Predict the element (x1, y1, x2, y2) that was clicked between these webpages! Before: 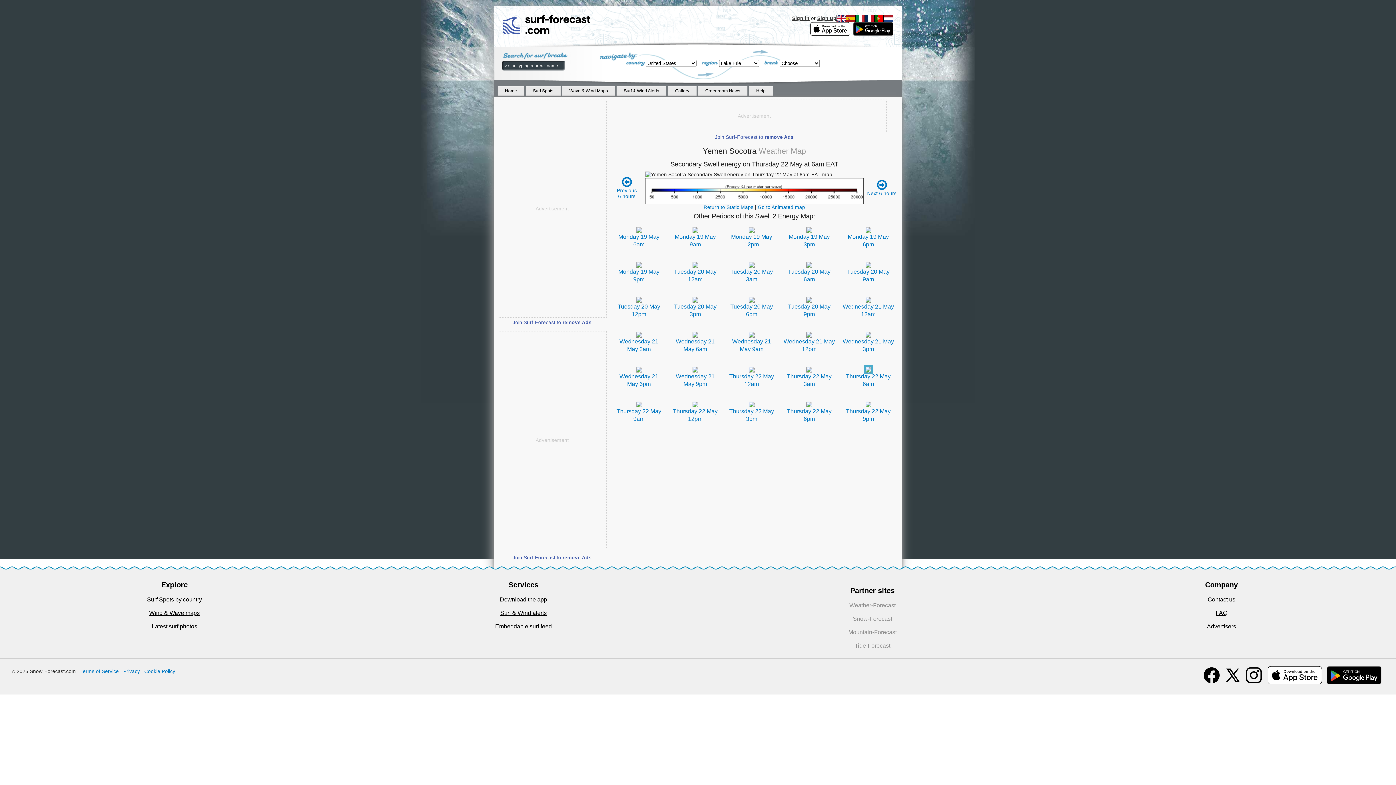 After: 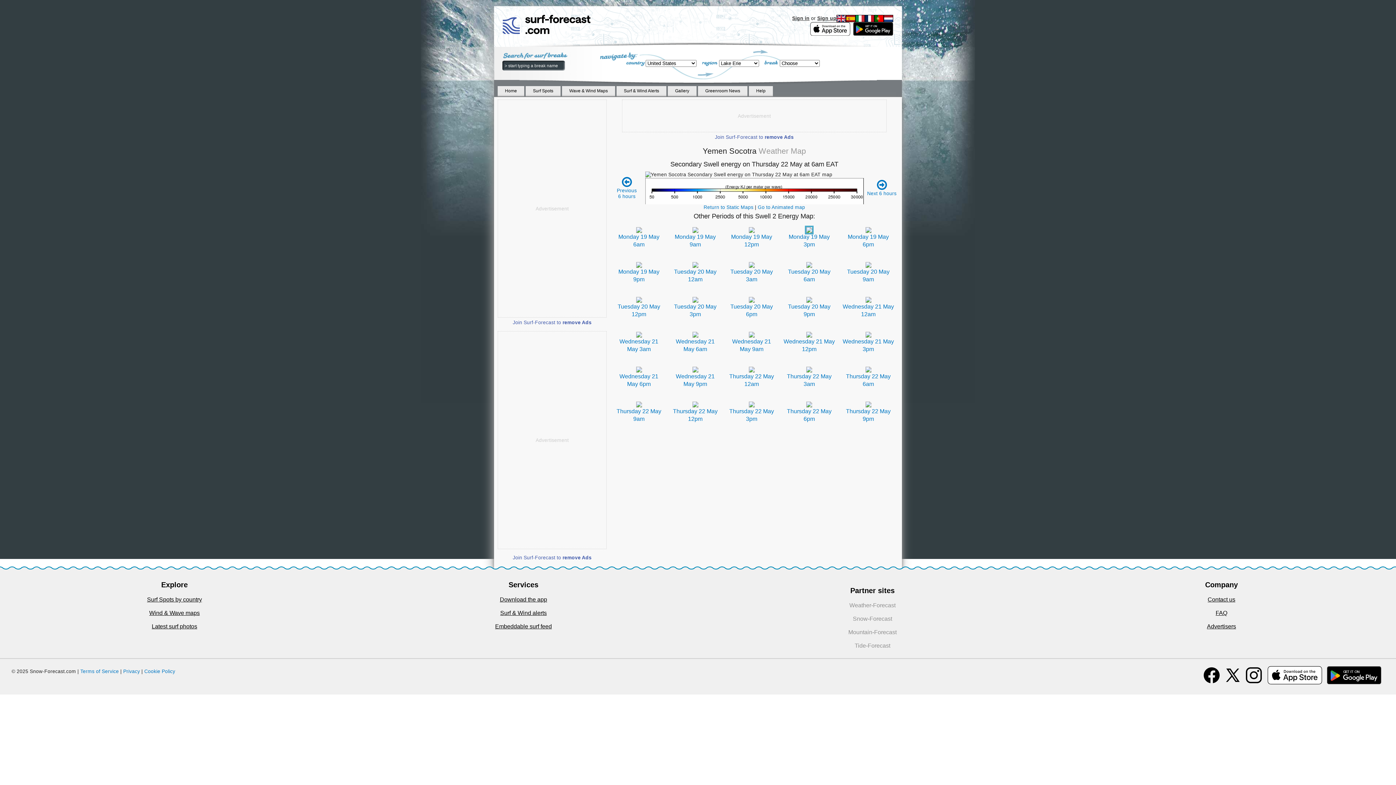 Action: bbox: (806, 226, 812, 232)